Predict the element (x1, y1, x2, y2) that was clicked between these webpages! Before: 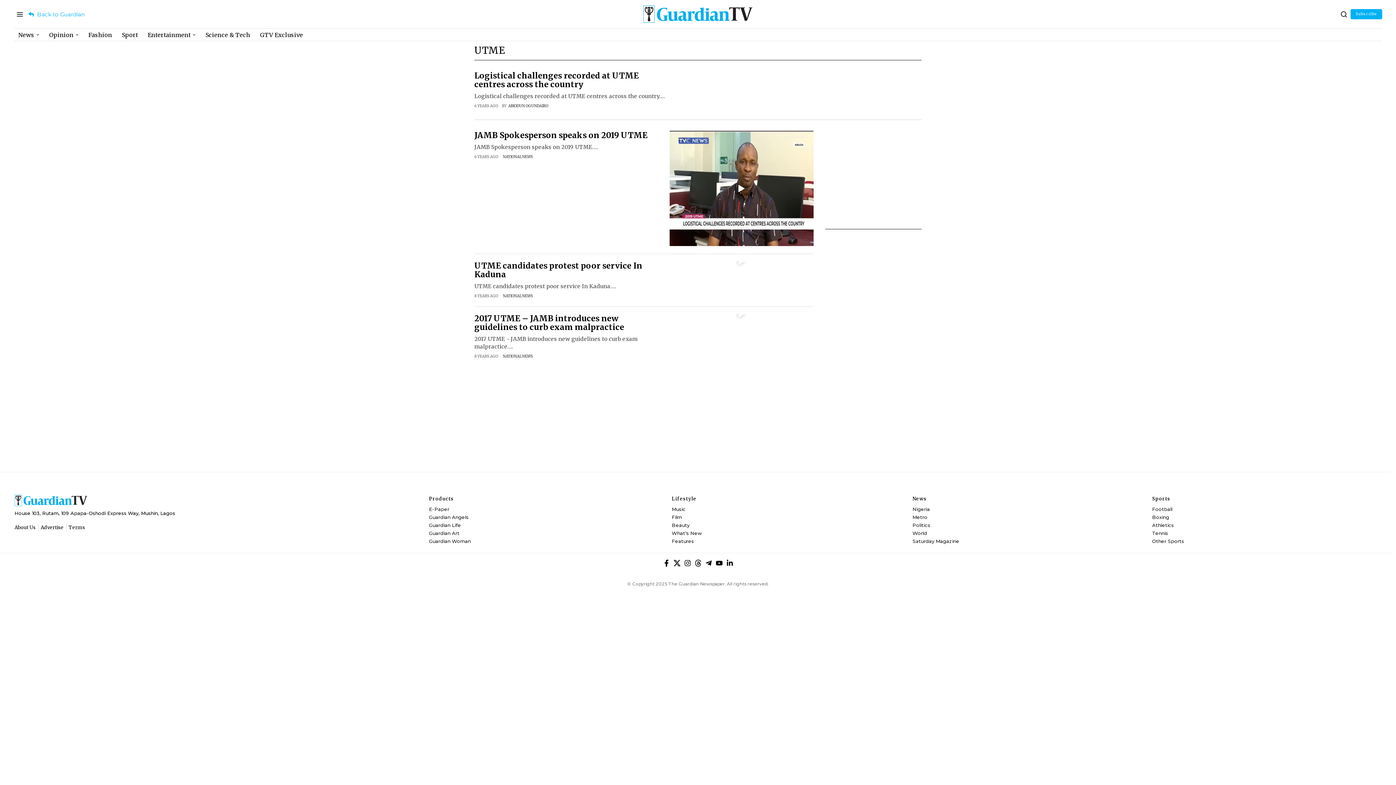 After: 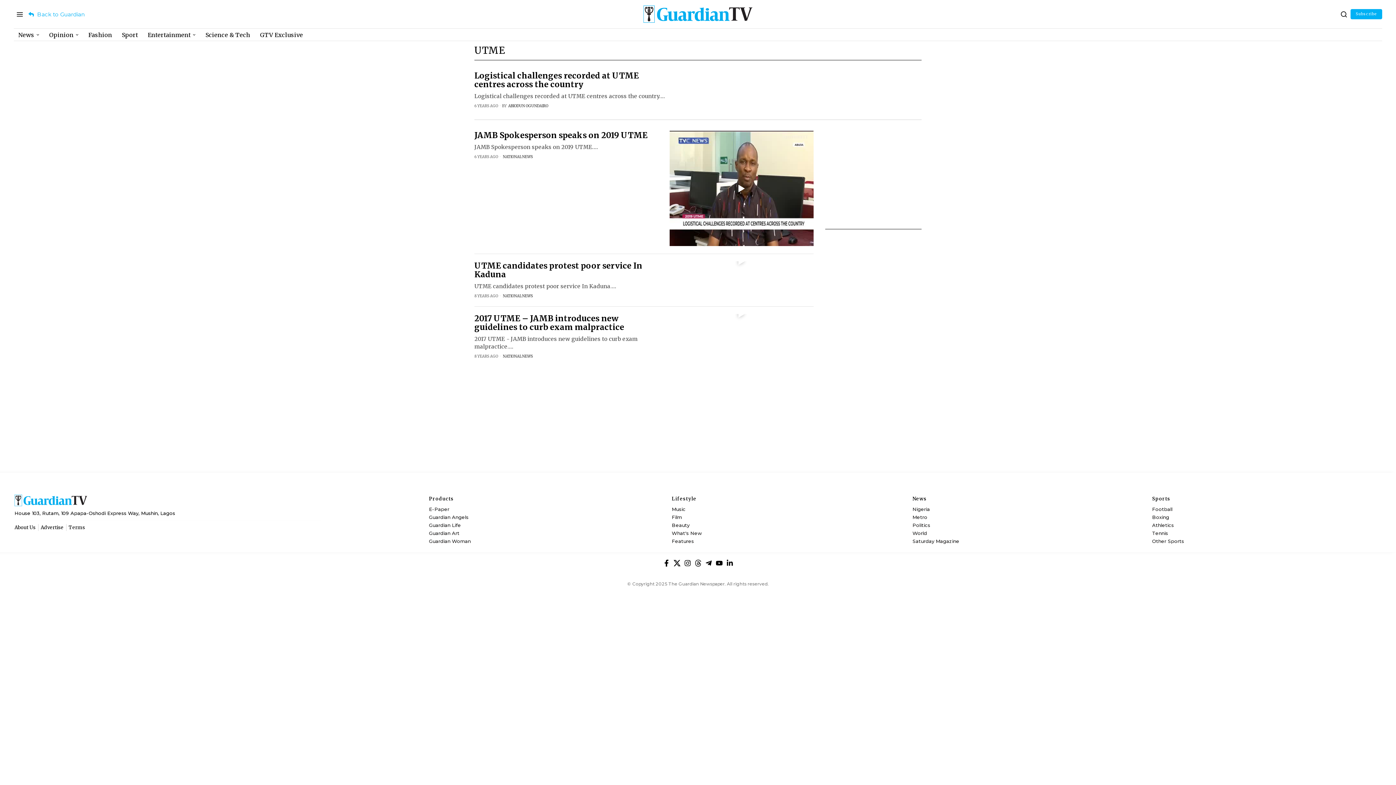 Action: bbox: (694, 560, 701, 566)